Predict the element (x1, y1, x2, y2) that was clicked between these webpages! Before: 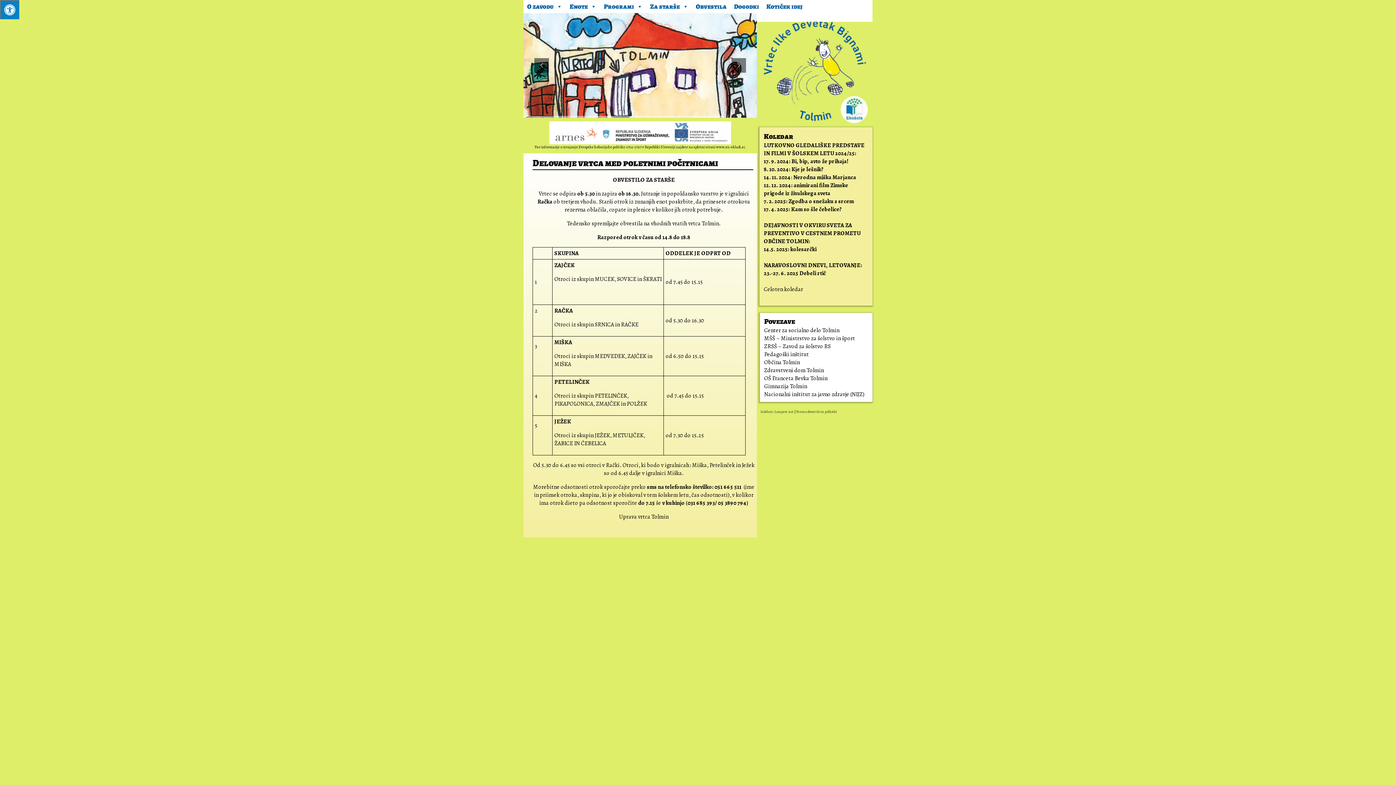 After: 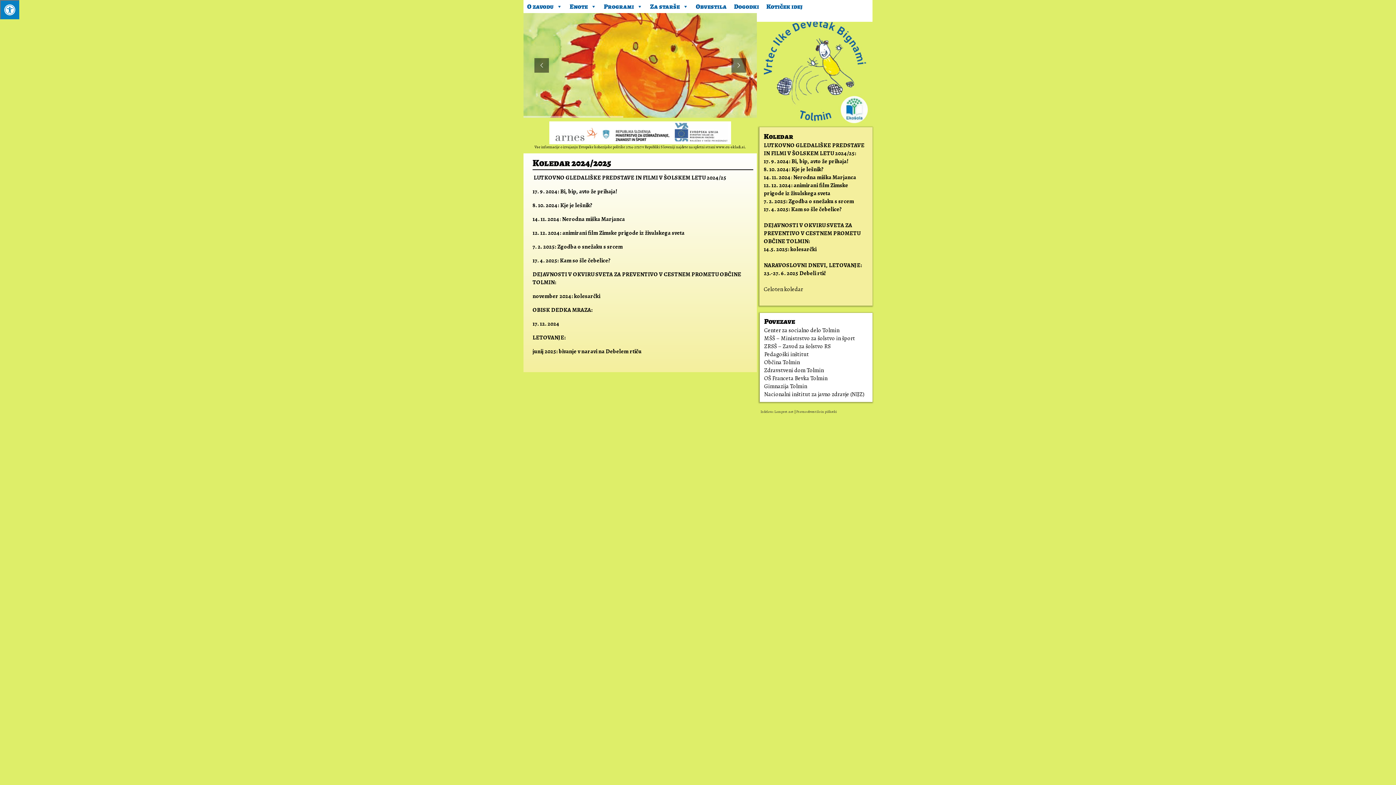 Action: bbox: (764, 285, 803, 293) label: Celoten koledar